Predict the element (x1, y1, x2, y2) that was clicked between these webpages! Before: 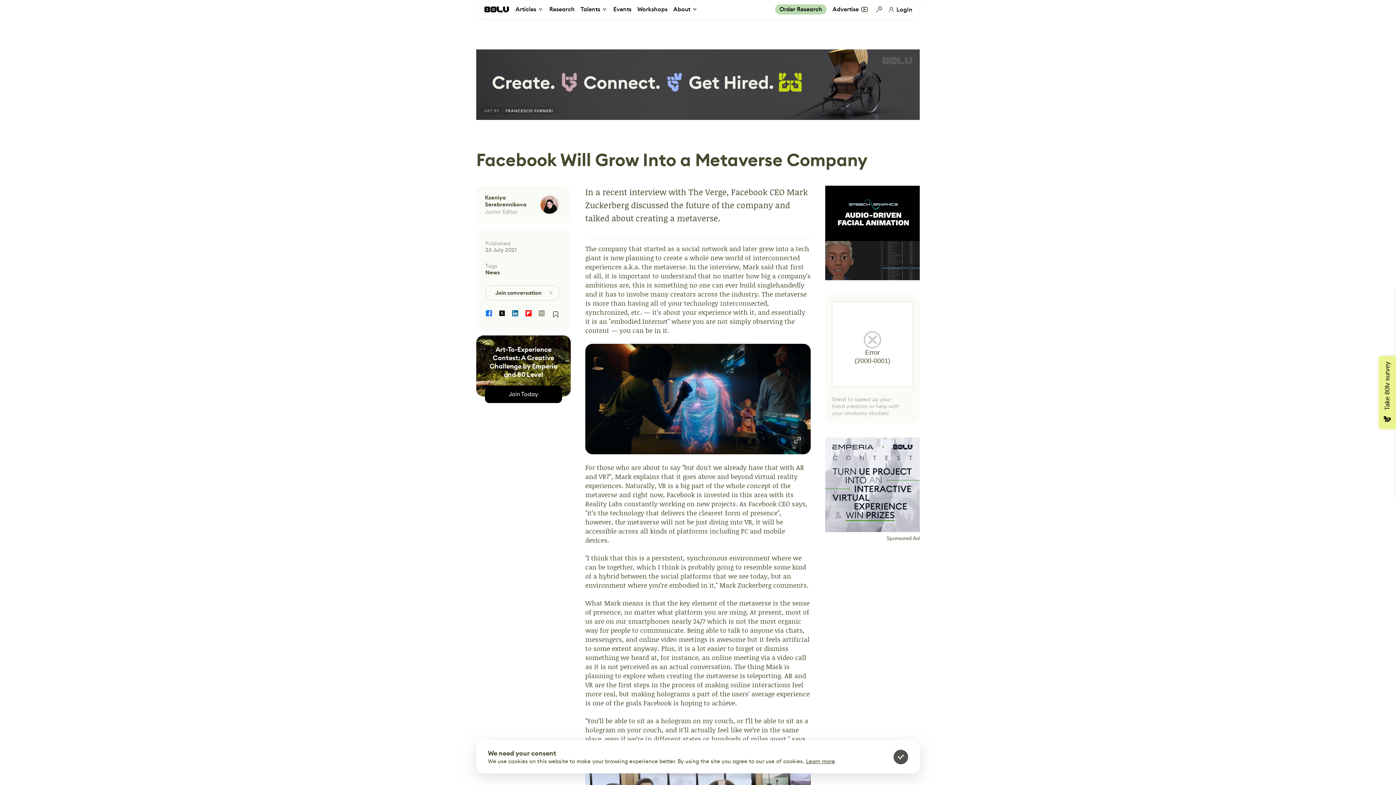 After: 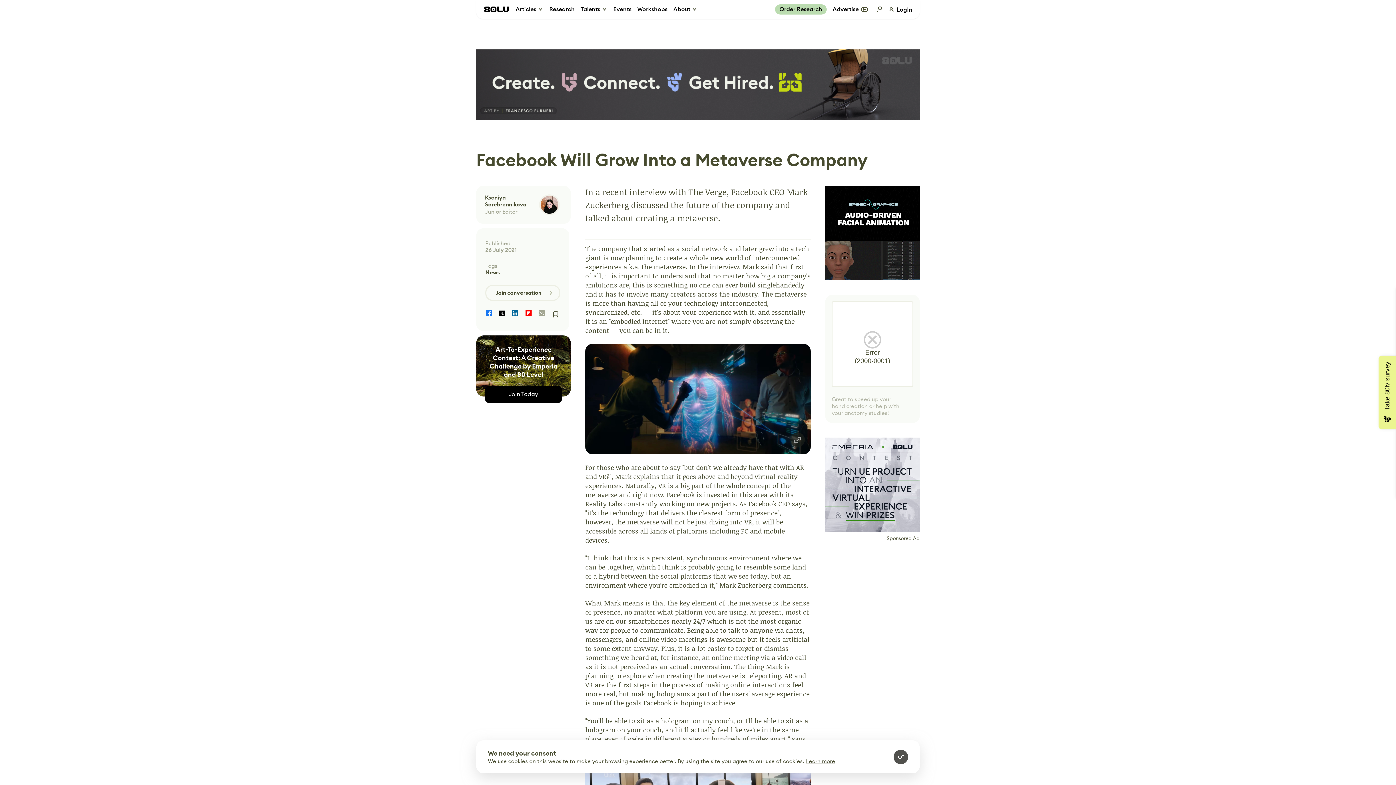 Action: bbox: (524, 309, 532, 317)